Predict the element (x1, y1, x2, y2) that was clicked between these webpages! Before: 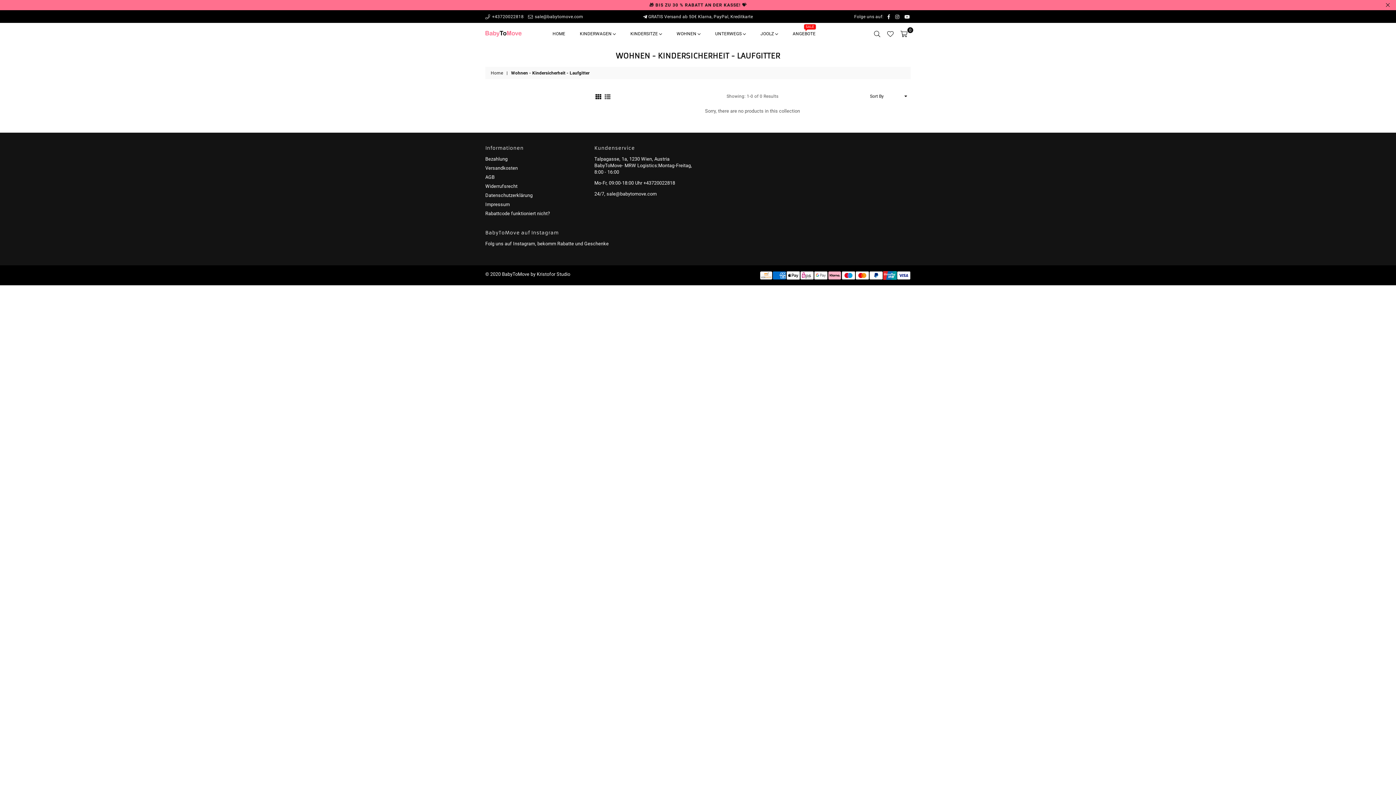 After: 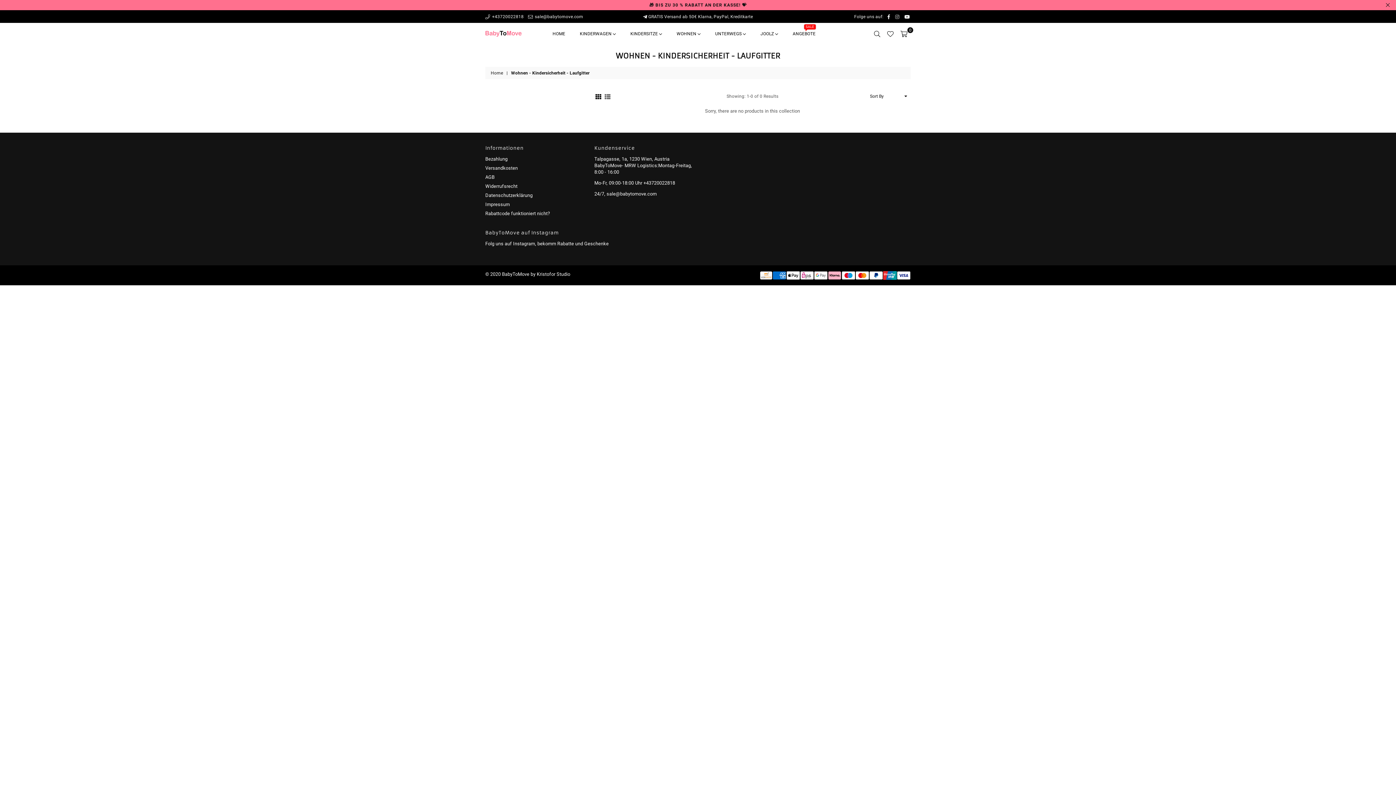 Action: bbox: (892, 14, 902, 19) label: Instagram